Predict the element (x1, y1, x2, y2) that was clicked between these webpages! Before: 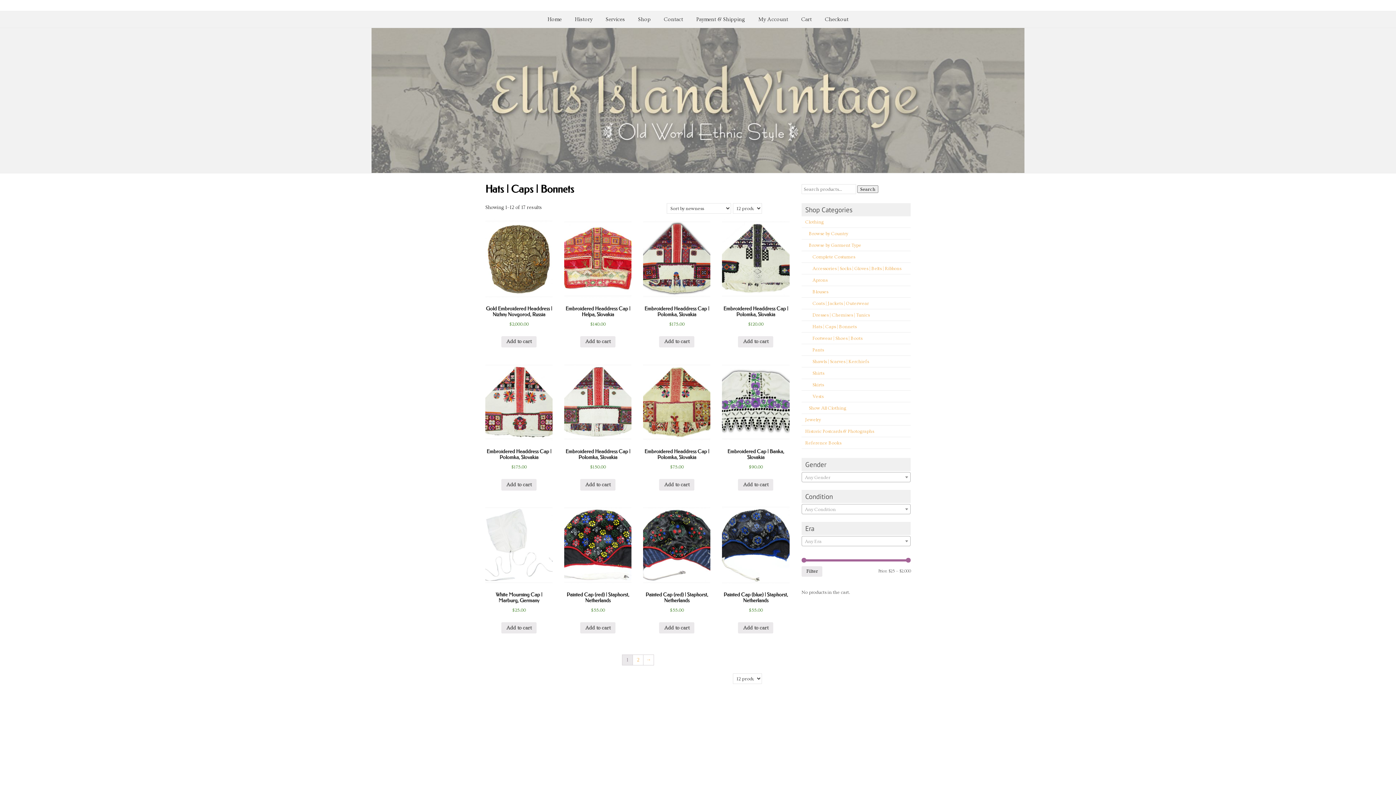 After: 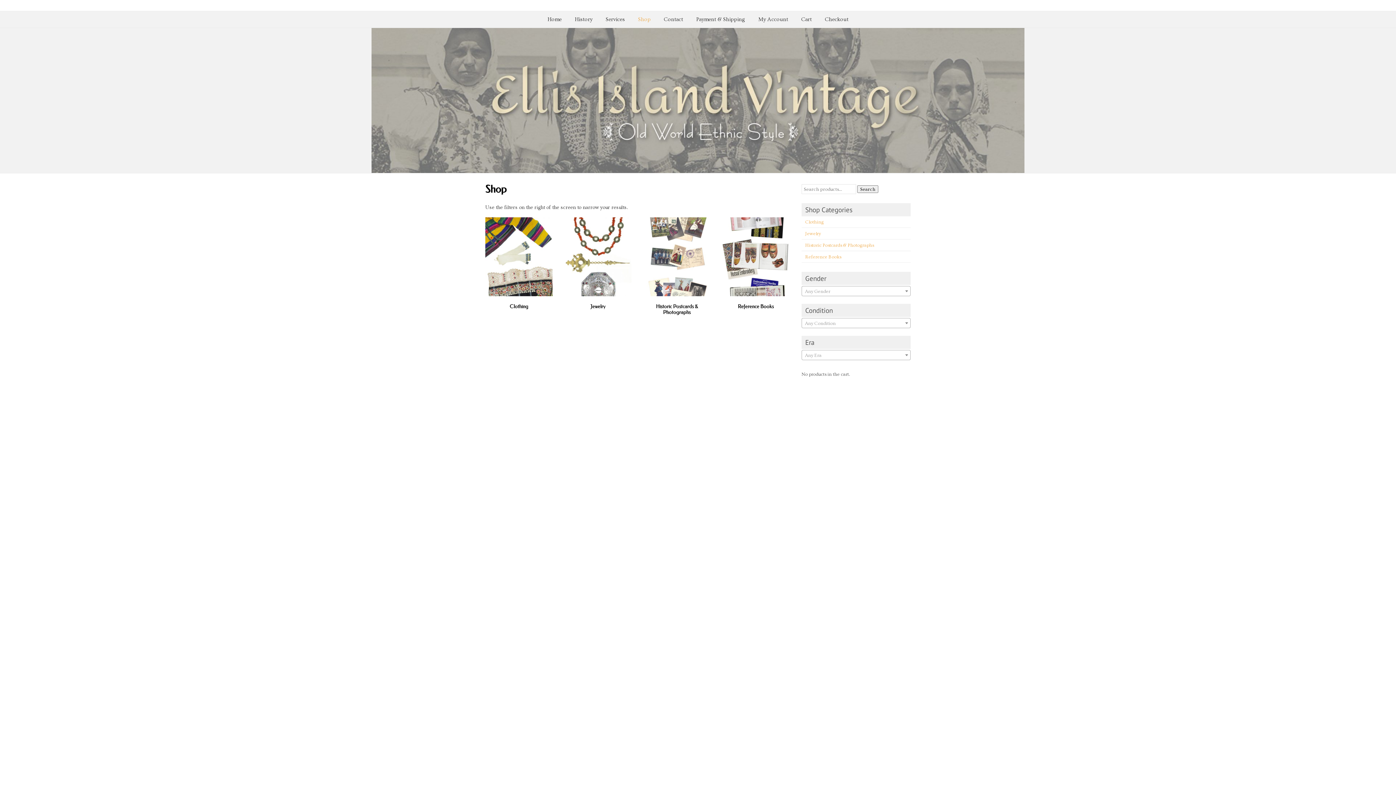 Action: label: Shop bbox: (632, 11, 656, 27)